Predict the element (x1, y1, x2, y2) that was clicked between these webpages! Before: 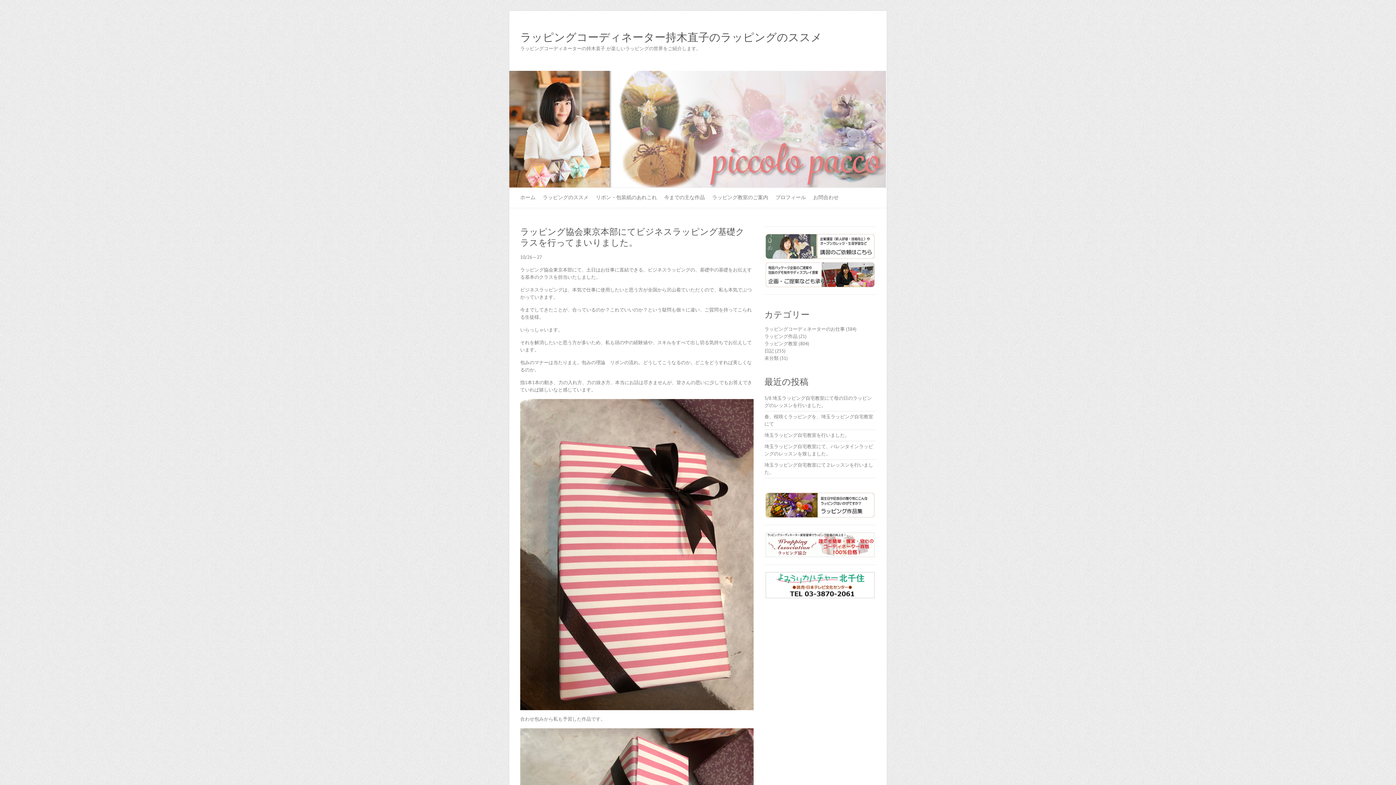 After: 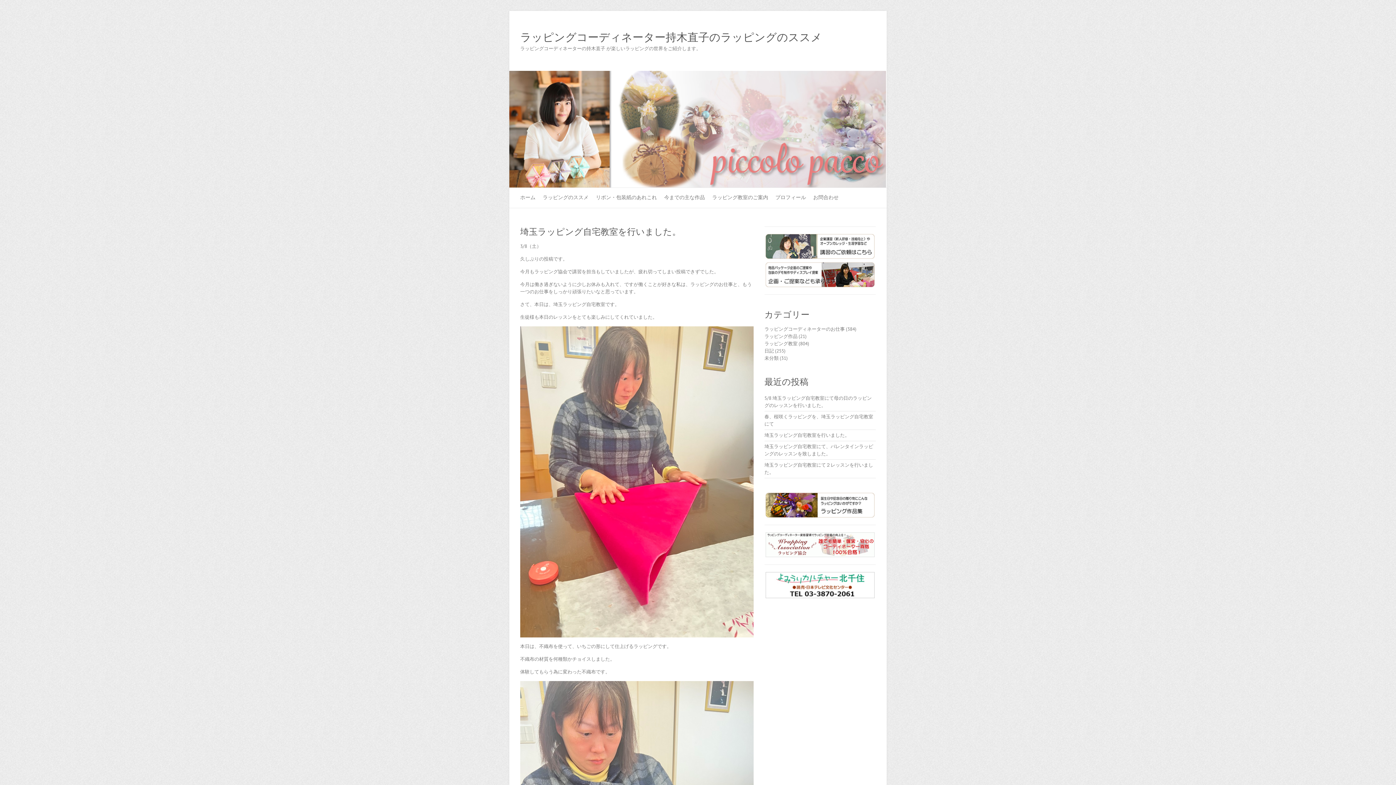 Action: label: 埼玉ラッピング自宅教室を行いました。 bbox: (764, 432, 849, 438)